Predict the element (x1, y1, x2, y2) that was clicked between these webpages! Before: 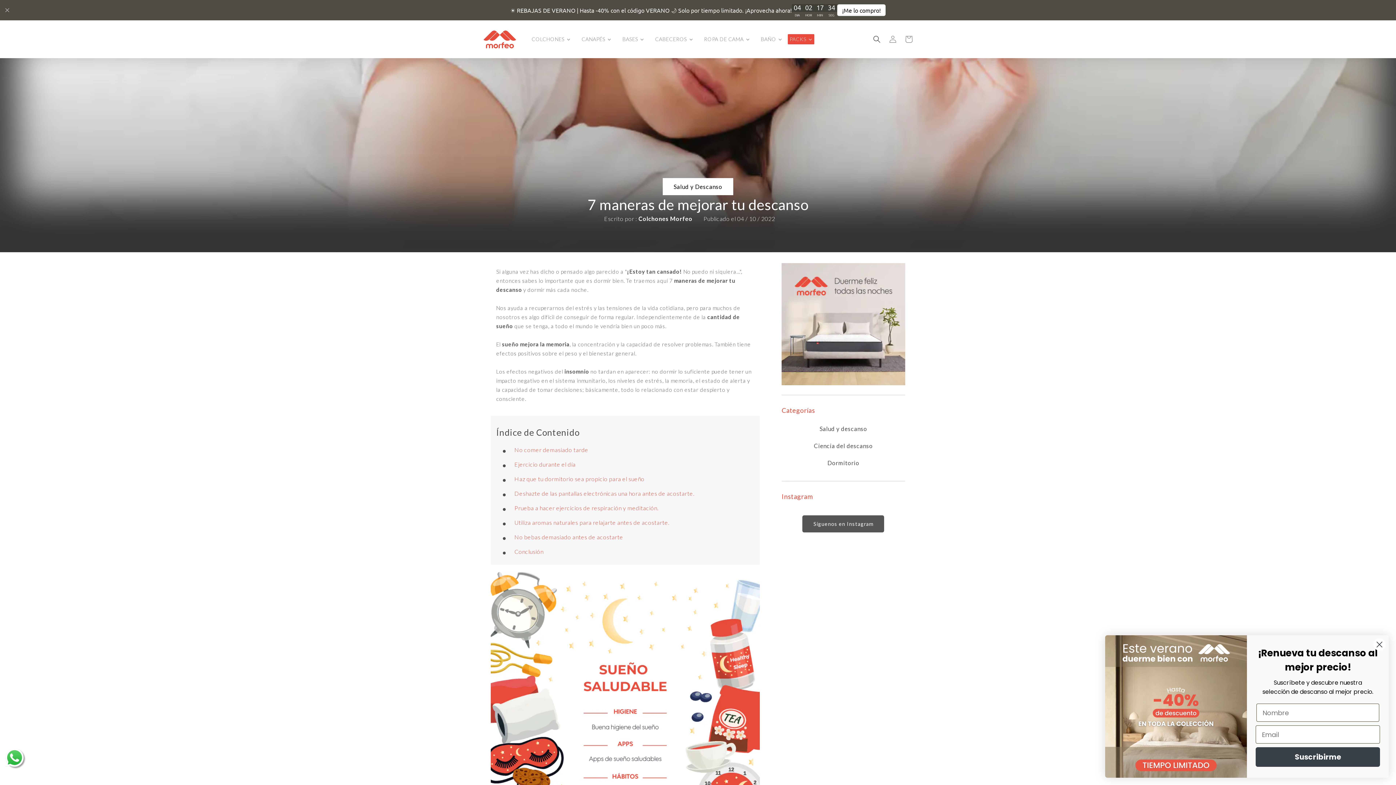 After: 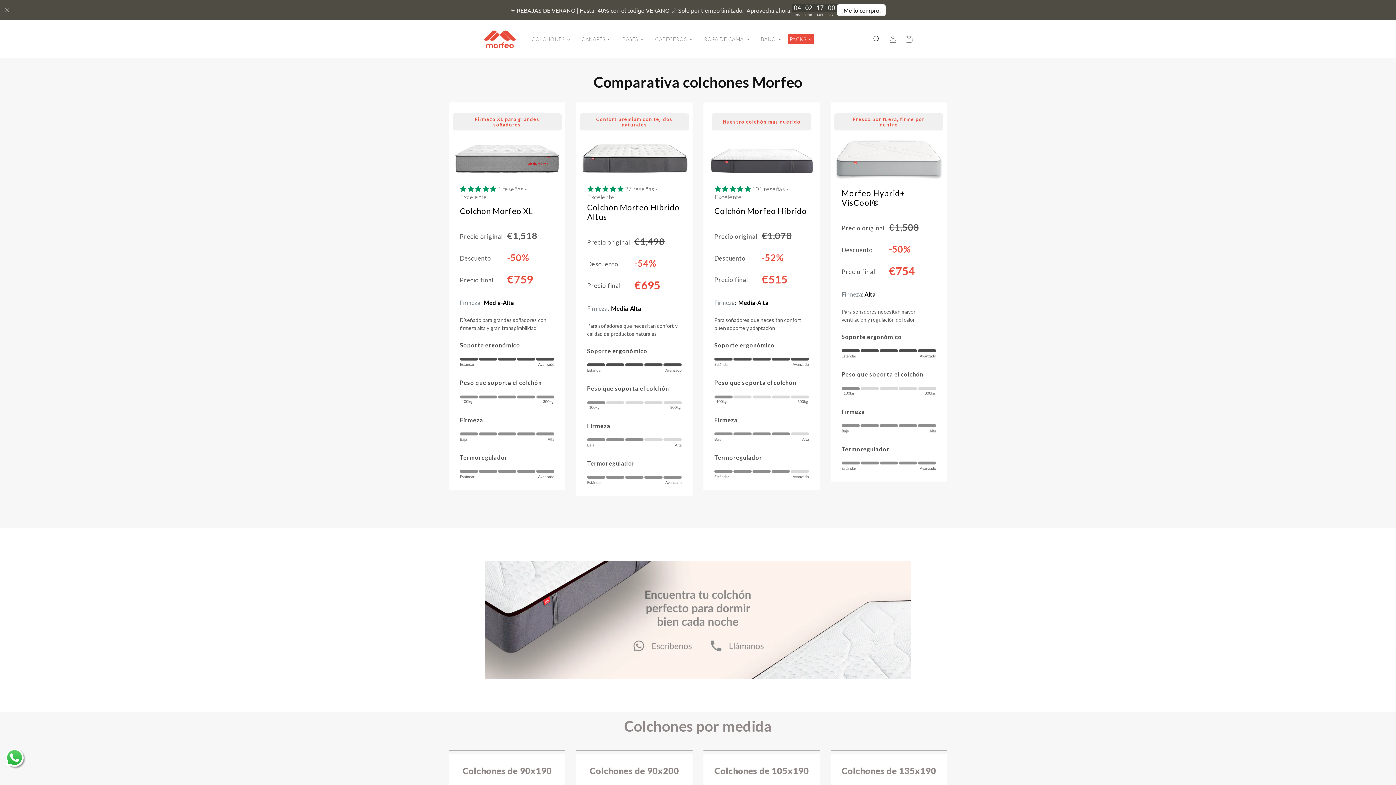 Action: label: COLCHONES bbox: (526, 31, 576, 46)